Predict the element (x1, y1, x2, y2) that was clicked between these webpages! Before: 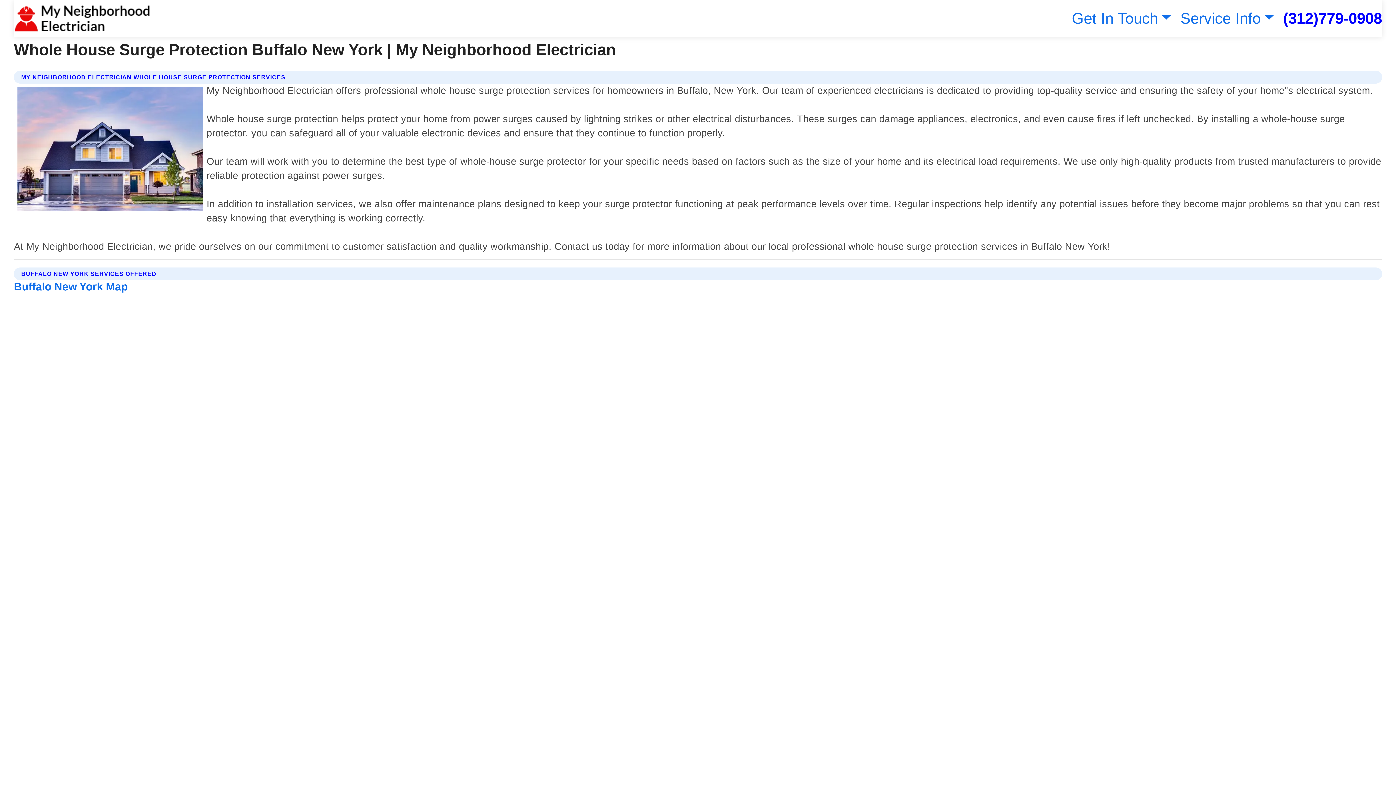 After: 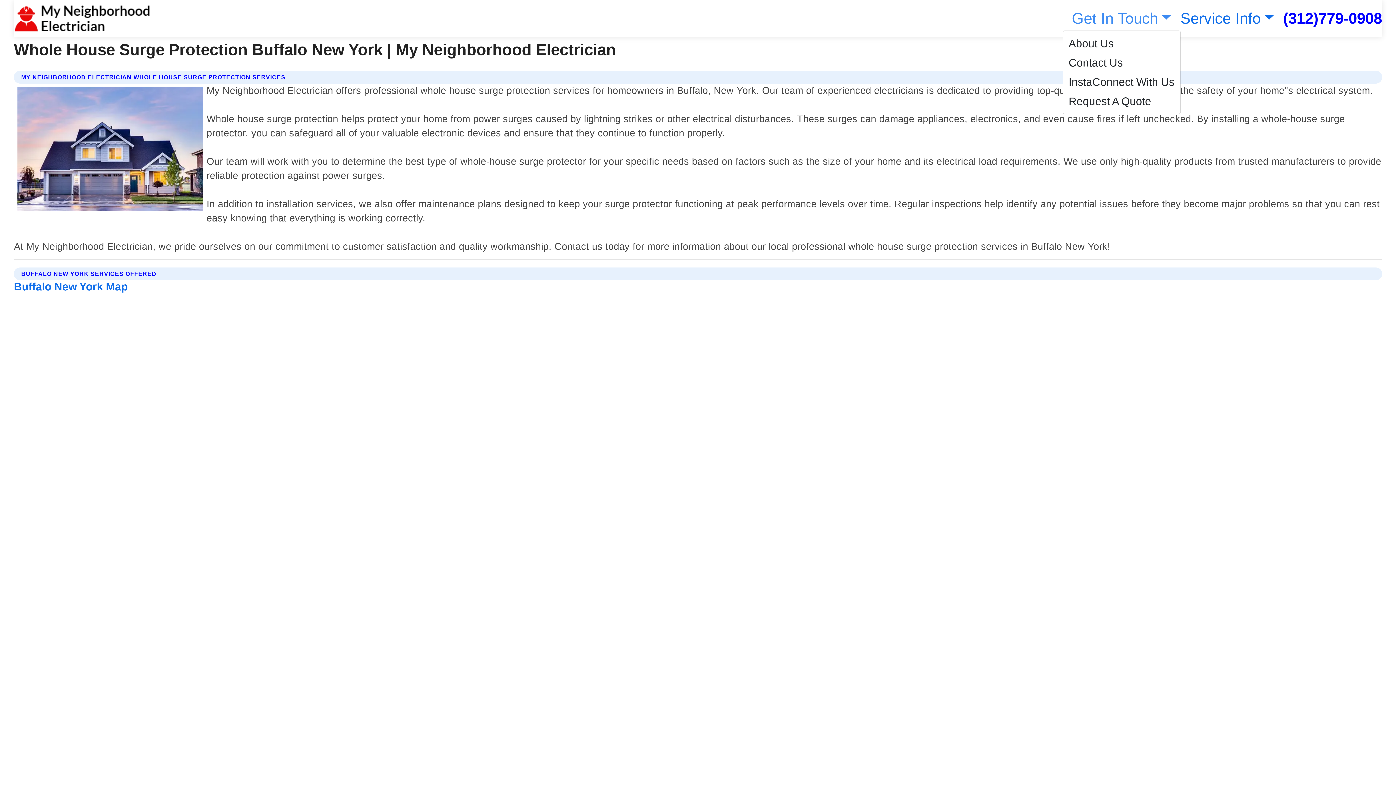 Action: label: Get In Touch bbox: (1068, 9, 1171, 26)